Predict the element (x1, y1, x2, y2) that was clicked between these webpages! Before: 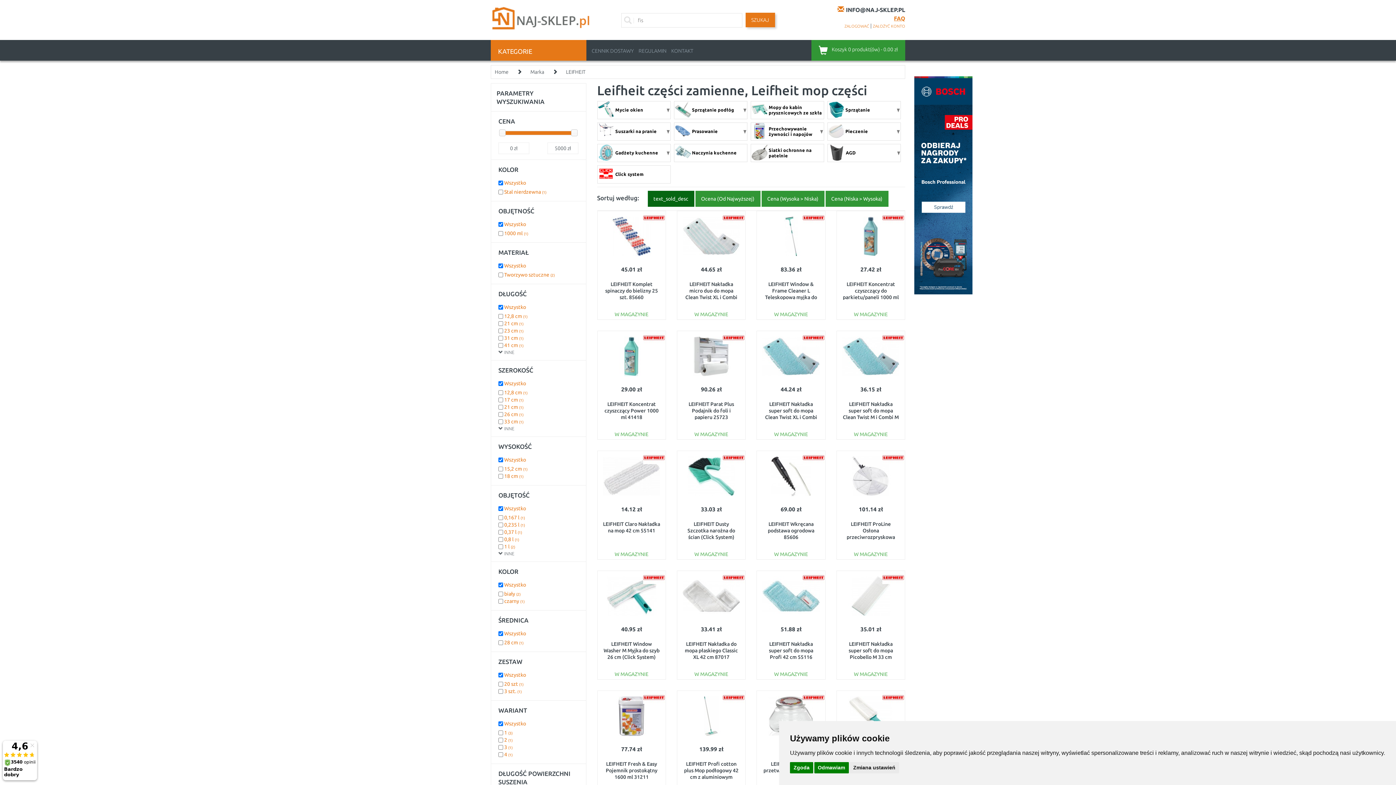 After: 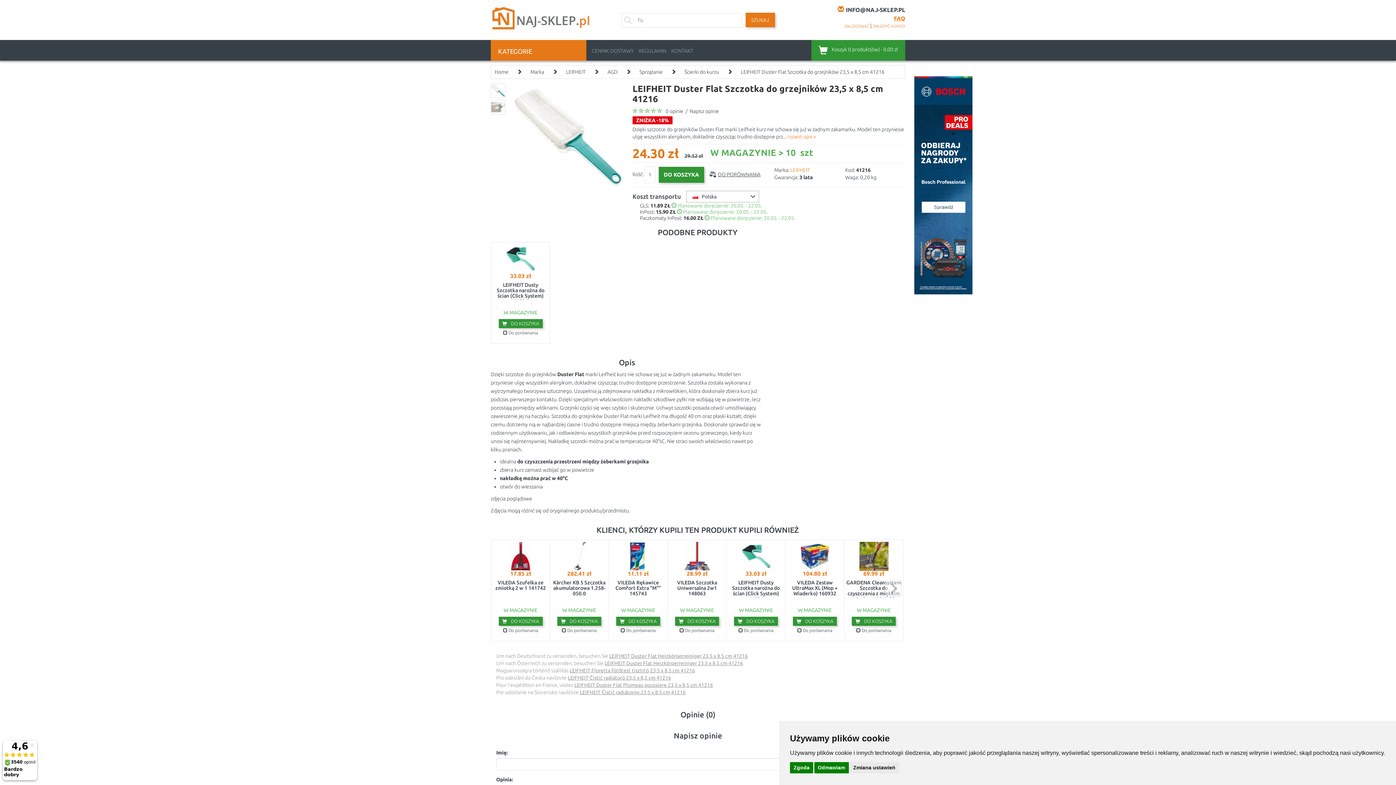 Action: bbox: (842, 713, 899, 719)